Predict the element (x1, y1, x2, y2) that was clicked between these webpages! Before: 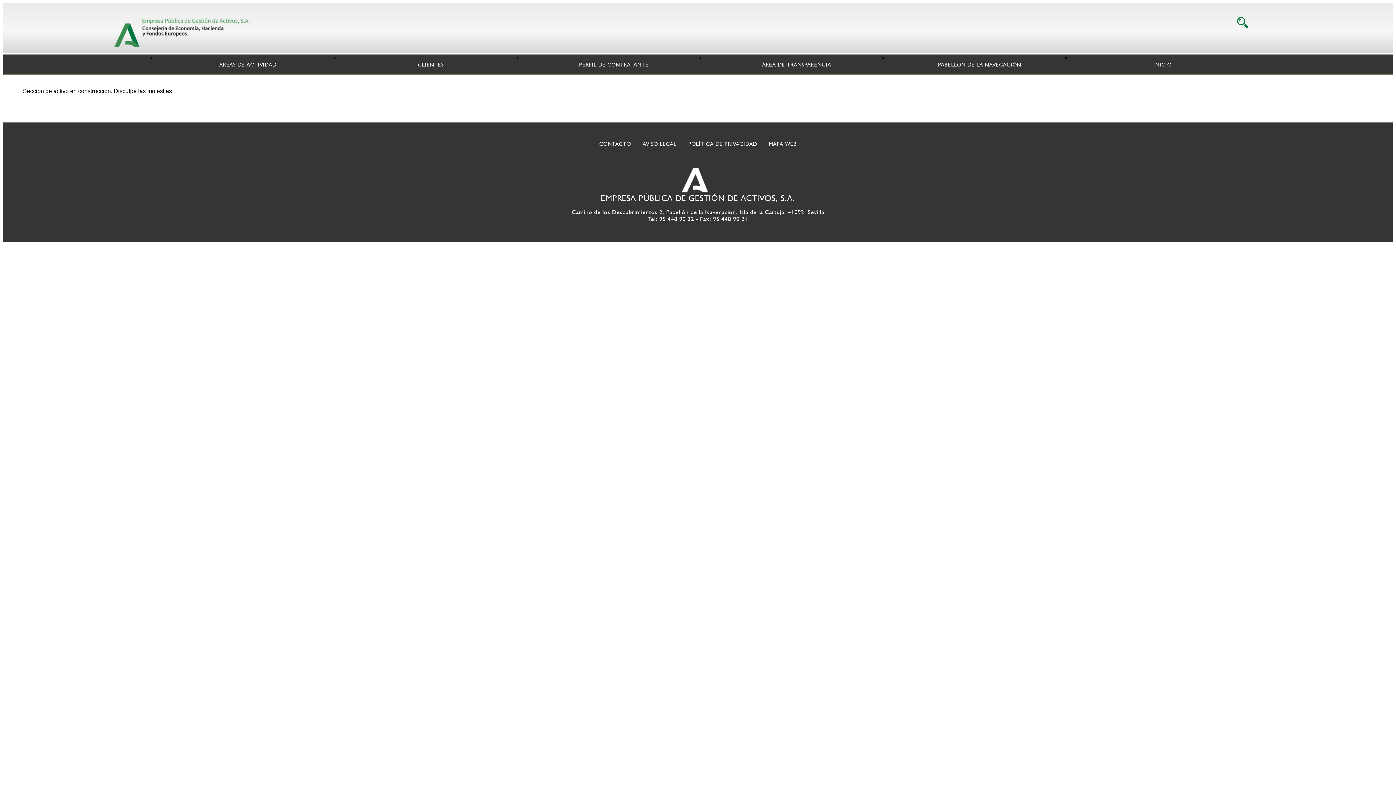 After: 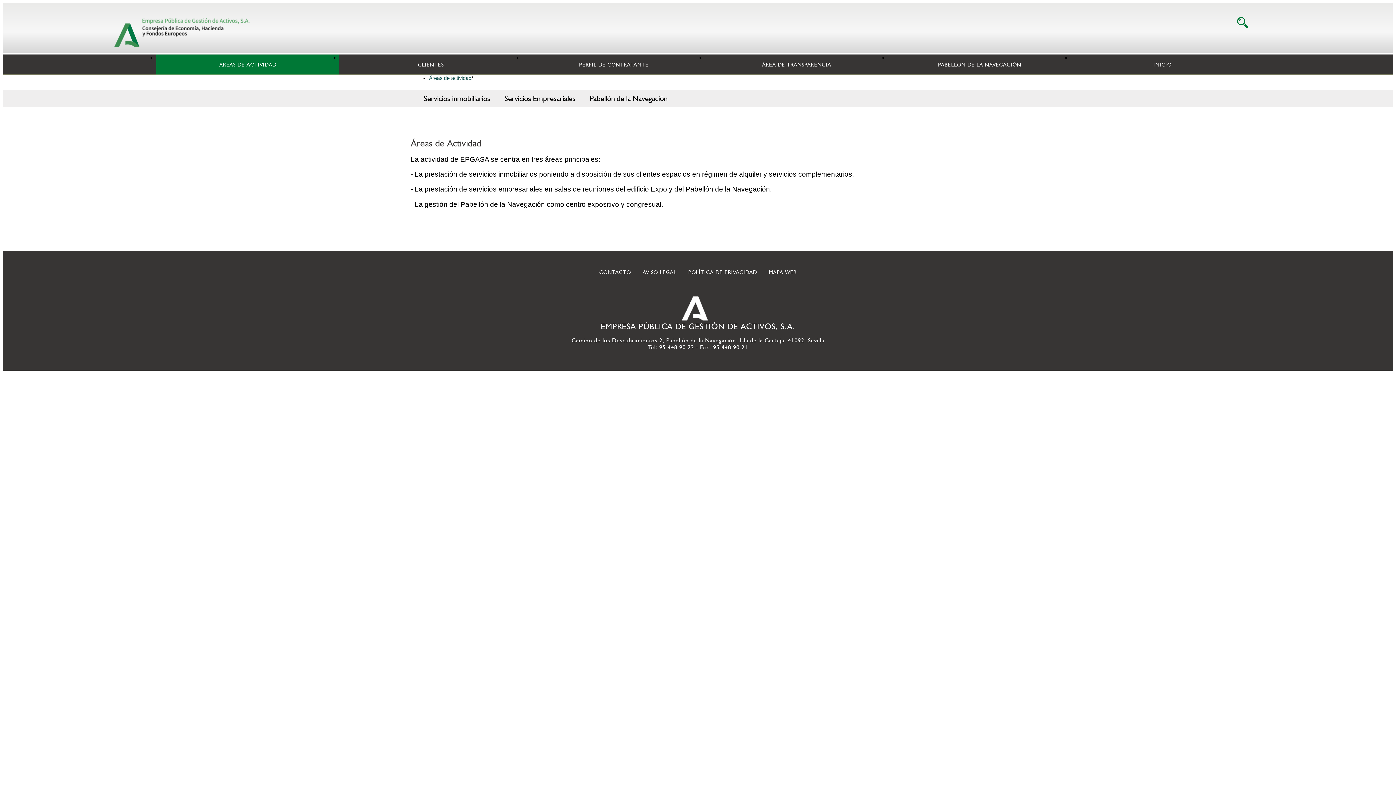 Action: bbox: (156, 54, 339, 74) label: ÁREAS DE ACTIVIDAD